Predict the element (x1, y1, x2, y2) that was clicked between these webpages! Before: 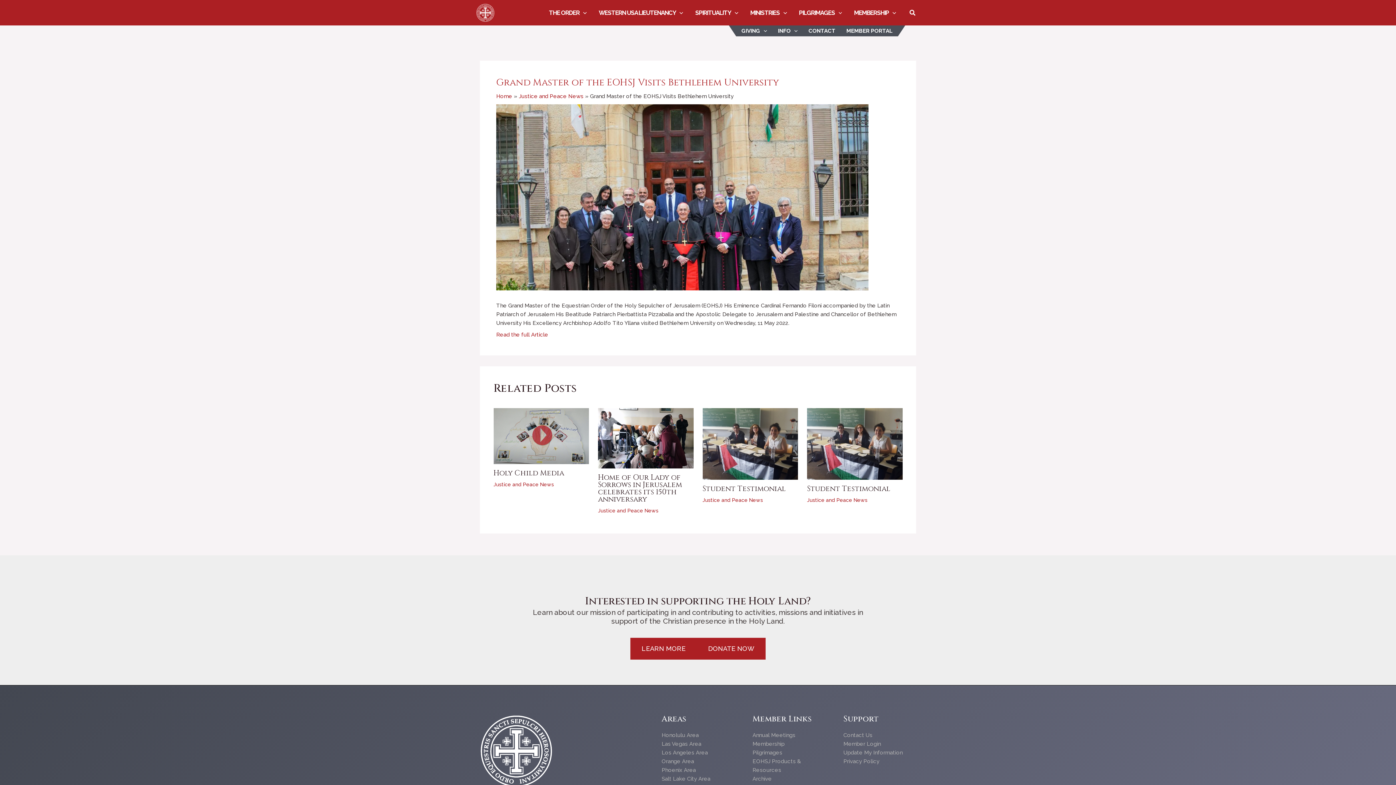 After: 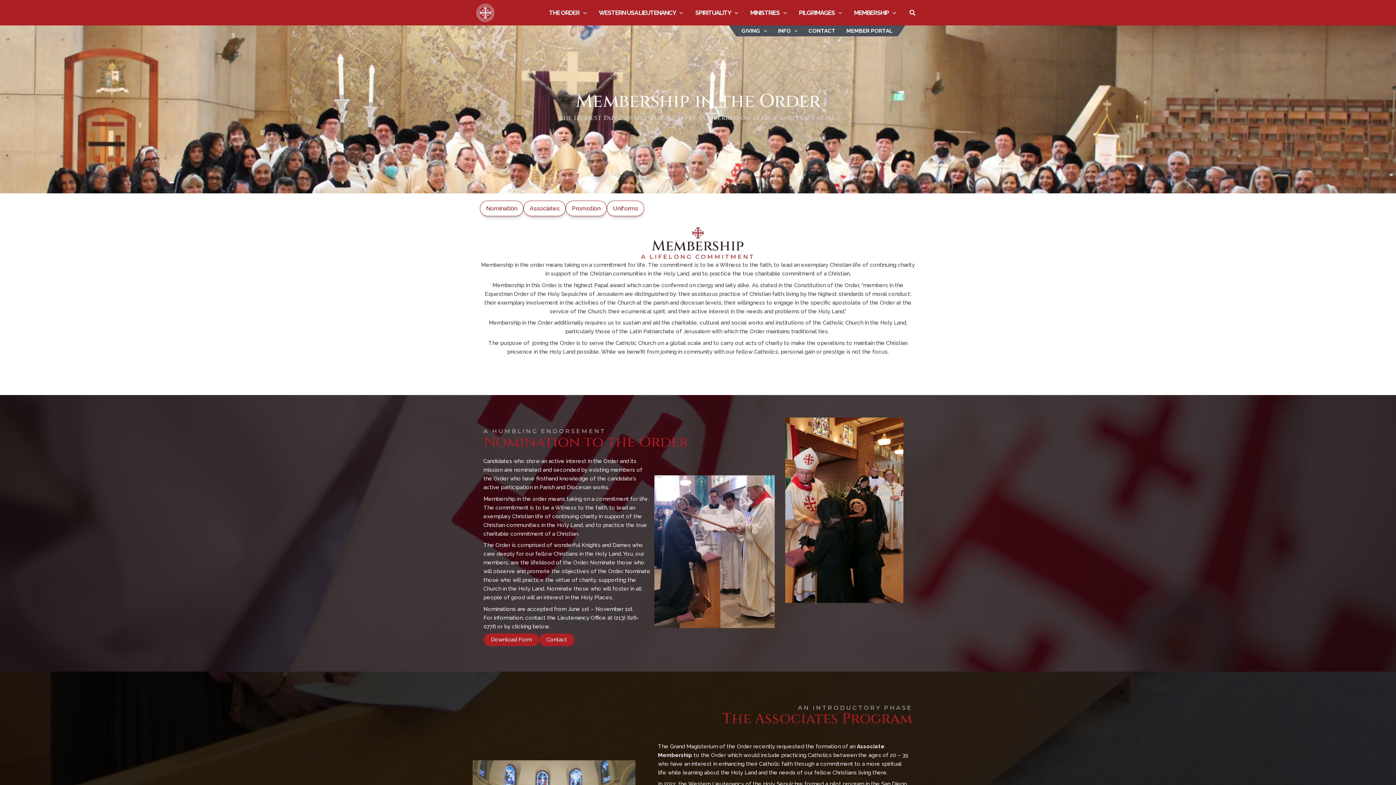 Action: label: MEMBERSHIP bbox: (848, 0, 902, 25)